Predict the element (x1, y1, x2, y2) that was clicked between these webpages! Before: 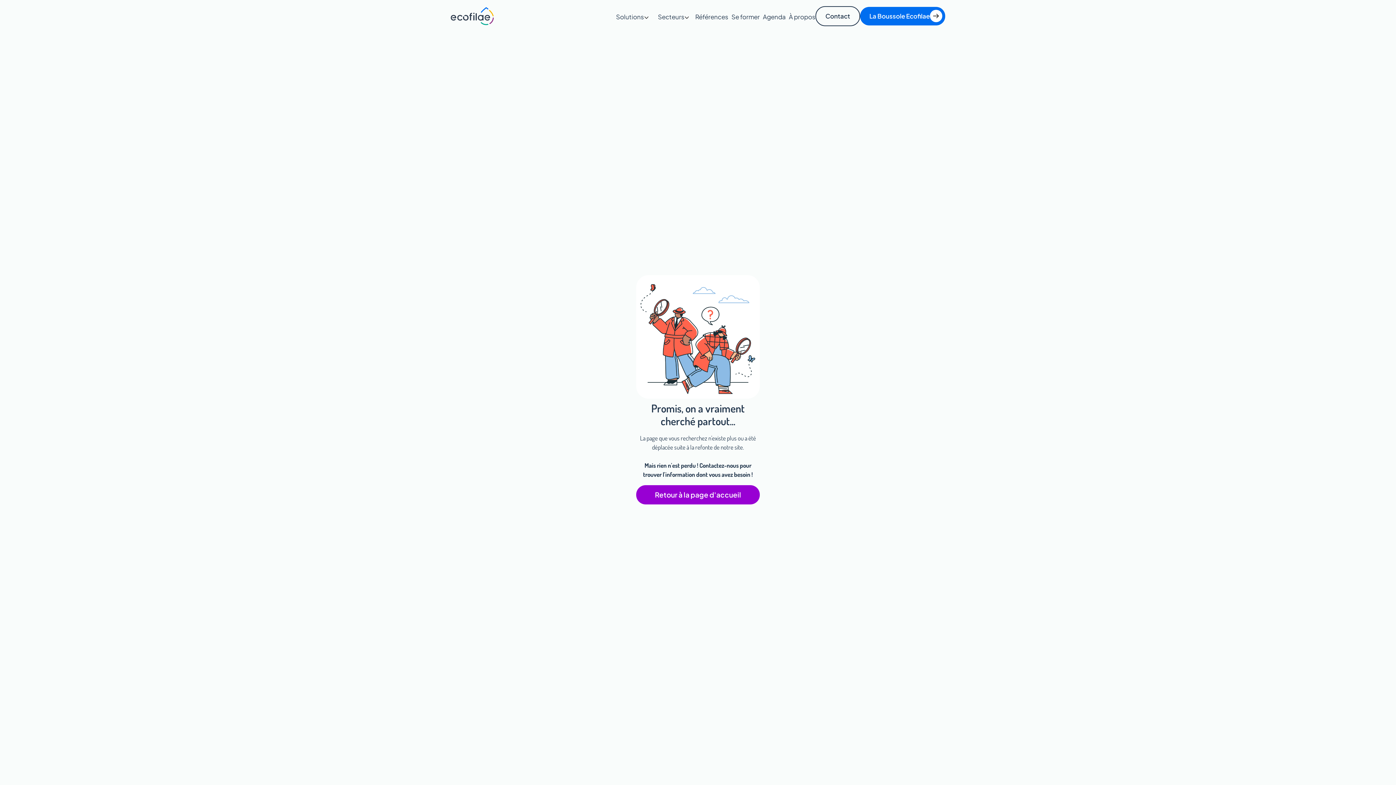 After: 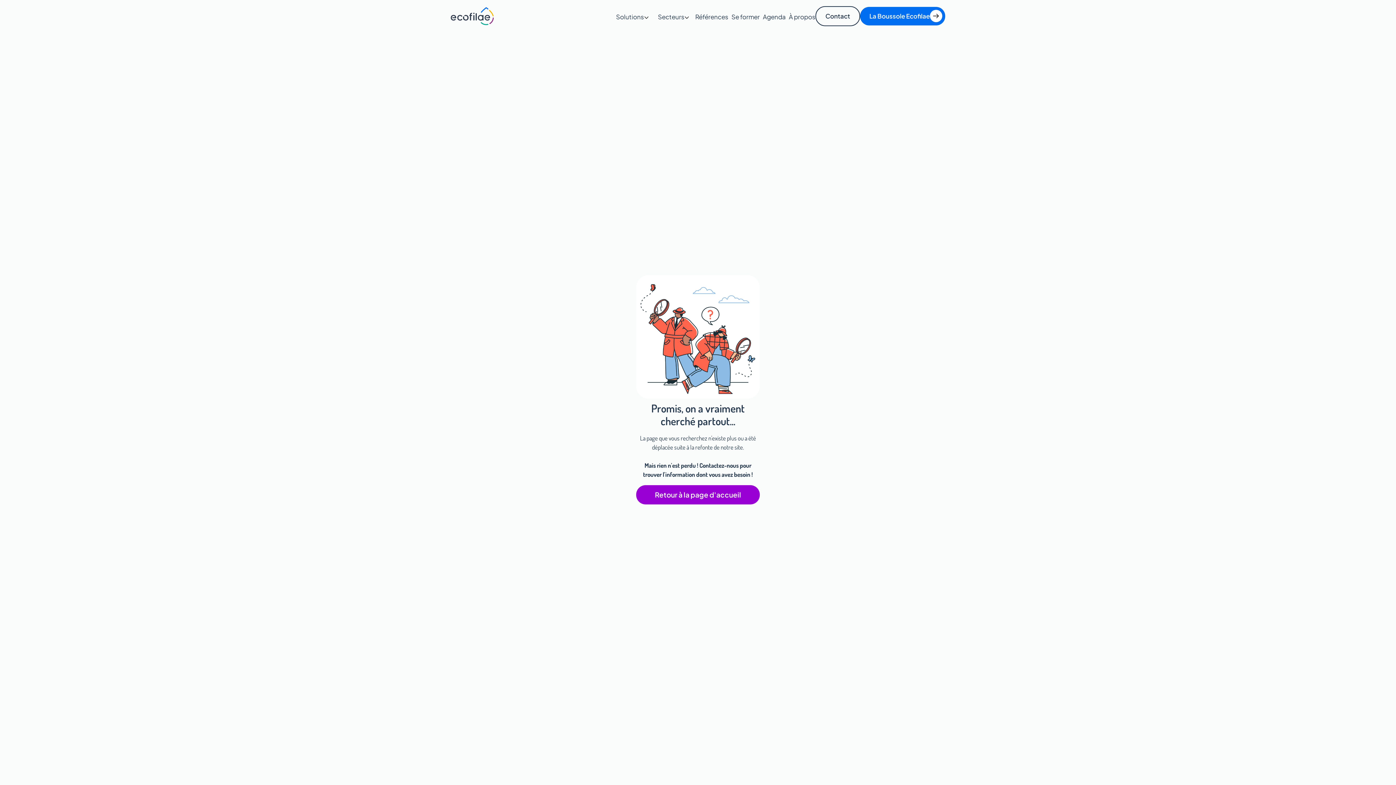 Action: label: La Boussole Ecofilae bbox: (860, 6, 945, 25)